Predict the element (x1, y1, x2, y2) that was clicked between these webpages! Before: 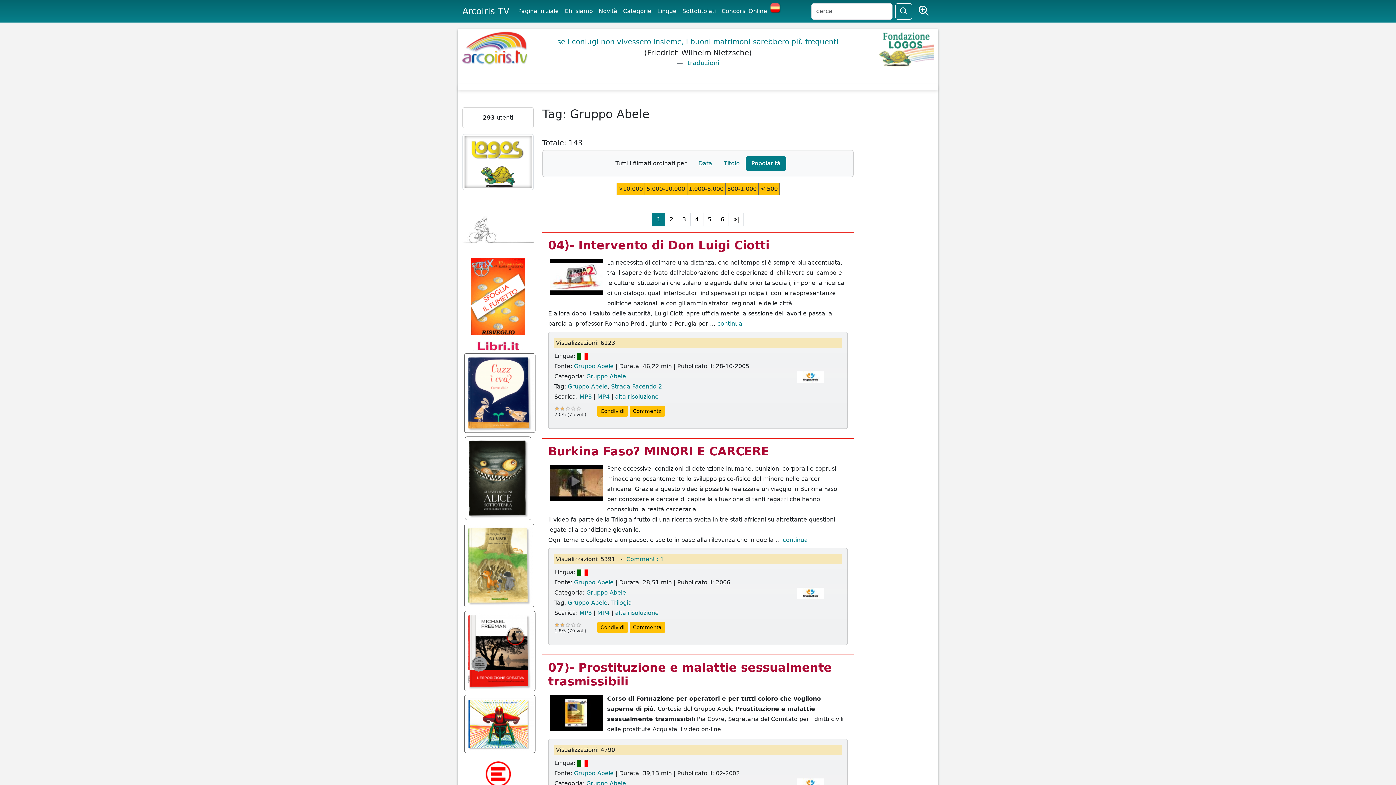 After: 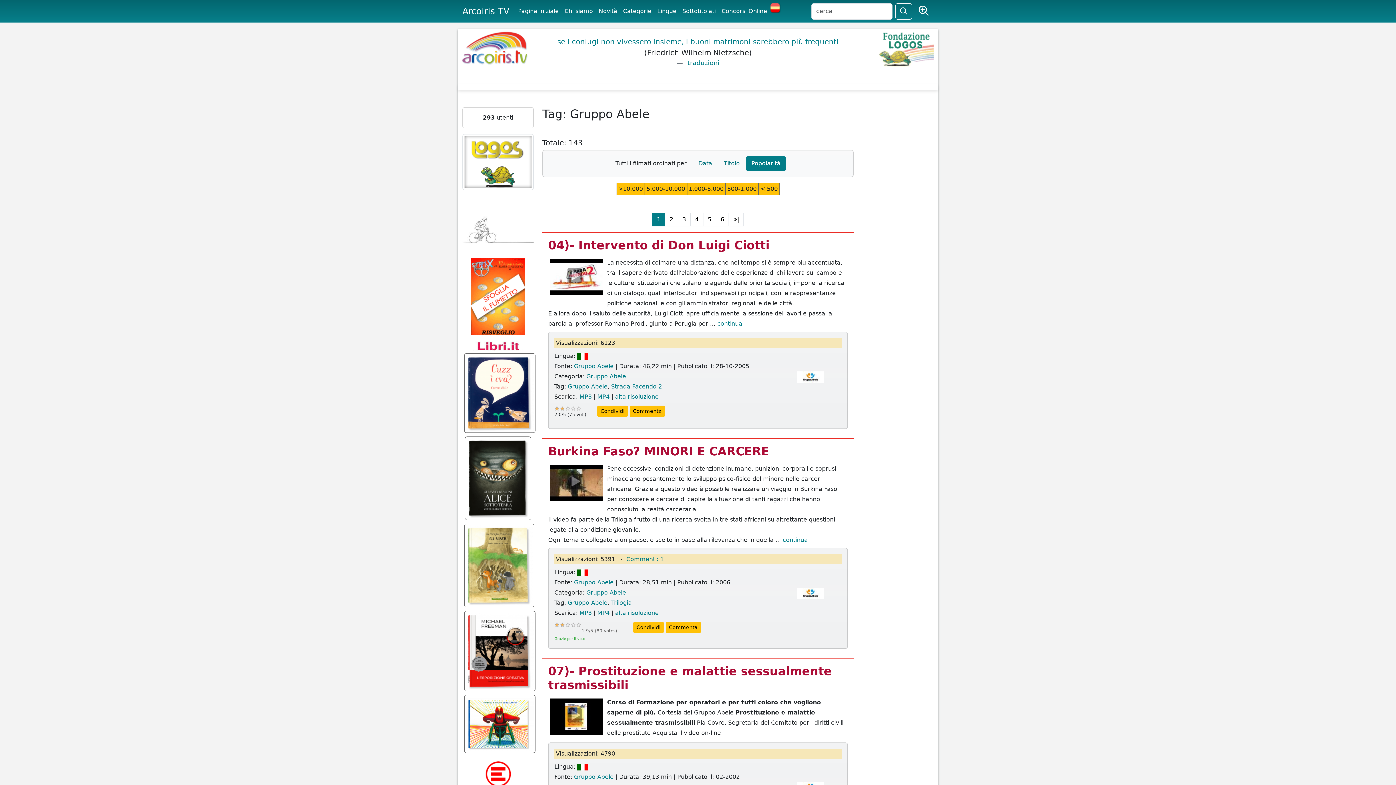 Action: bbox: (565, 622, 570, 627) label: 3